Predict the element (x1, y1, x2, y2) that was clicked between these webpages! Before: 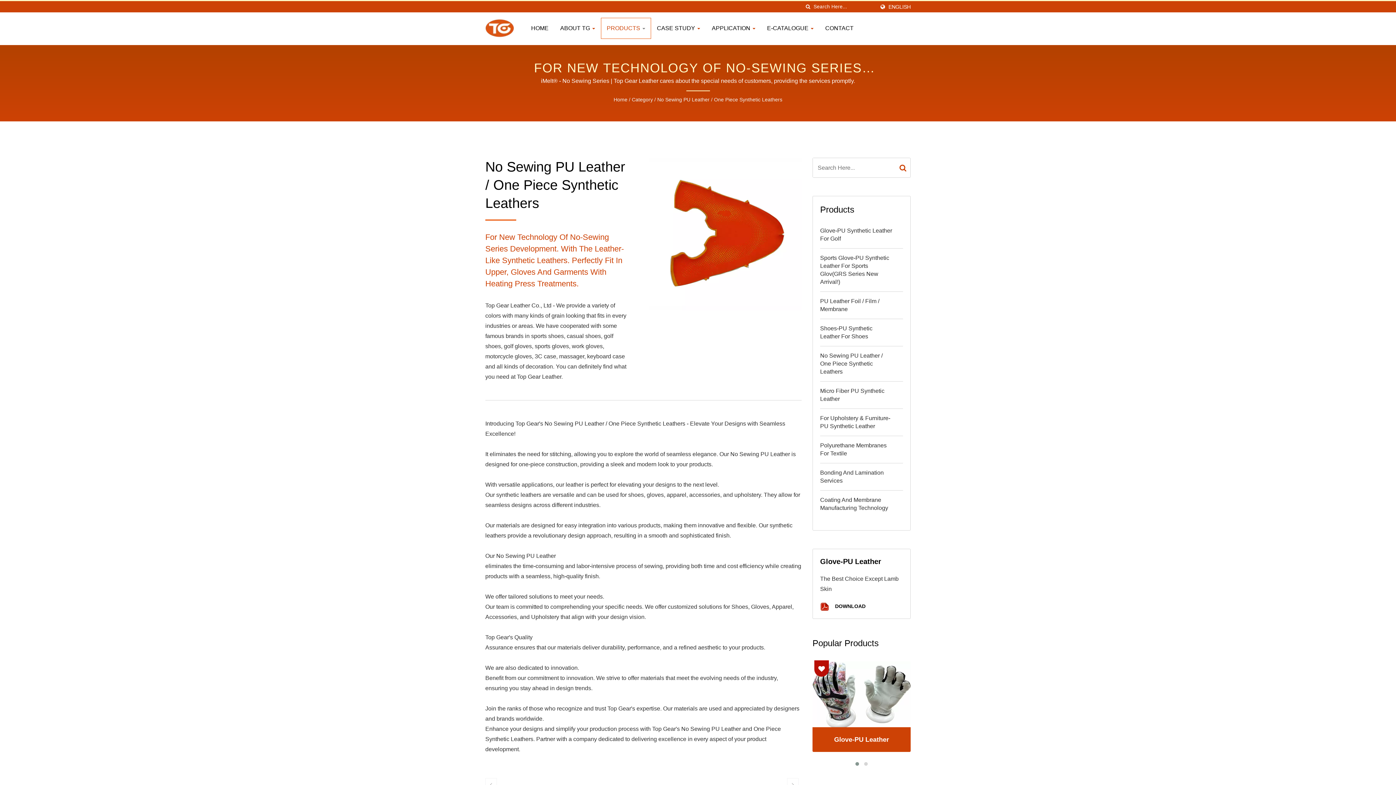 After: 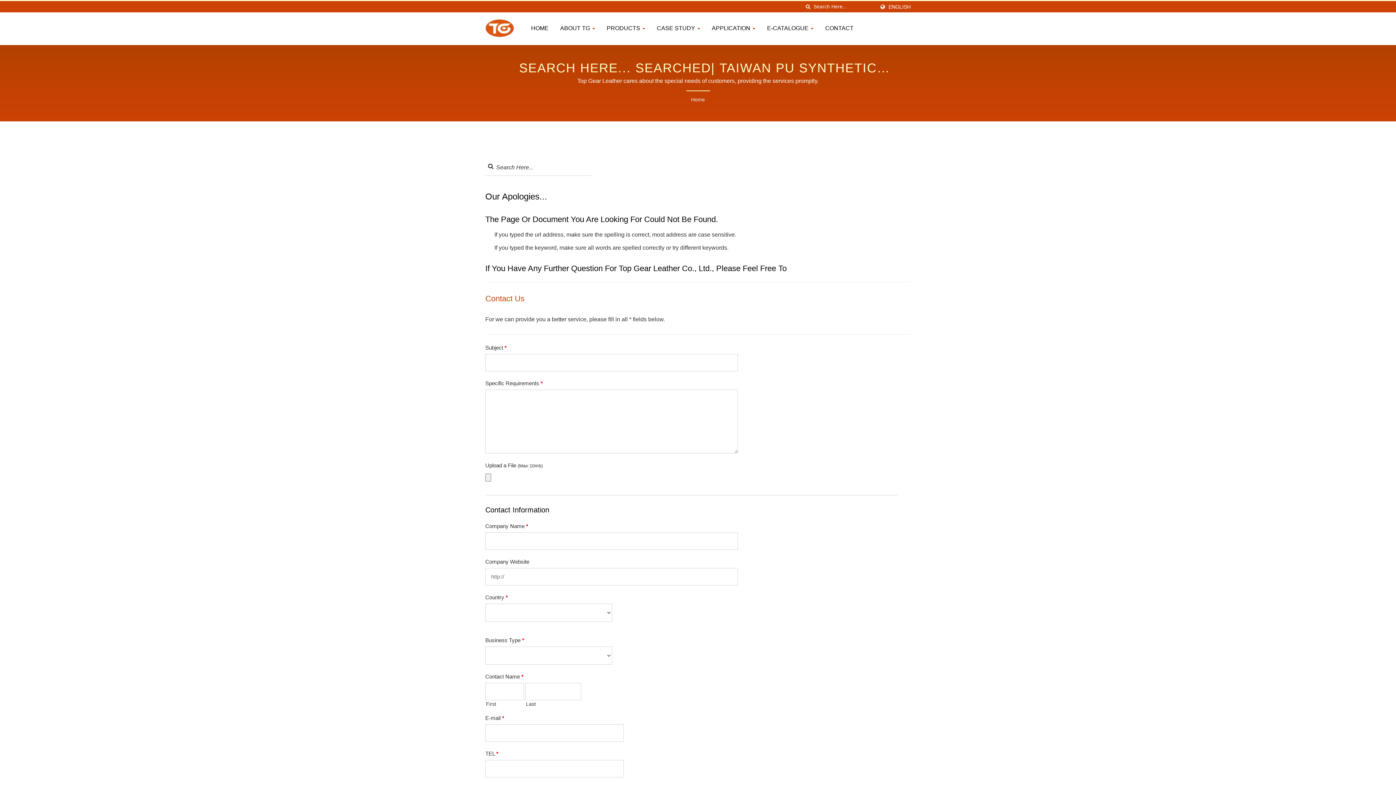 Action: bbox: (895, 158, 910, 177) label: Search